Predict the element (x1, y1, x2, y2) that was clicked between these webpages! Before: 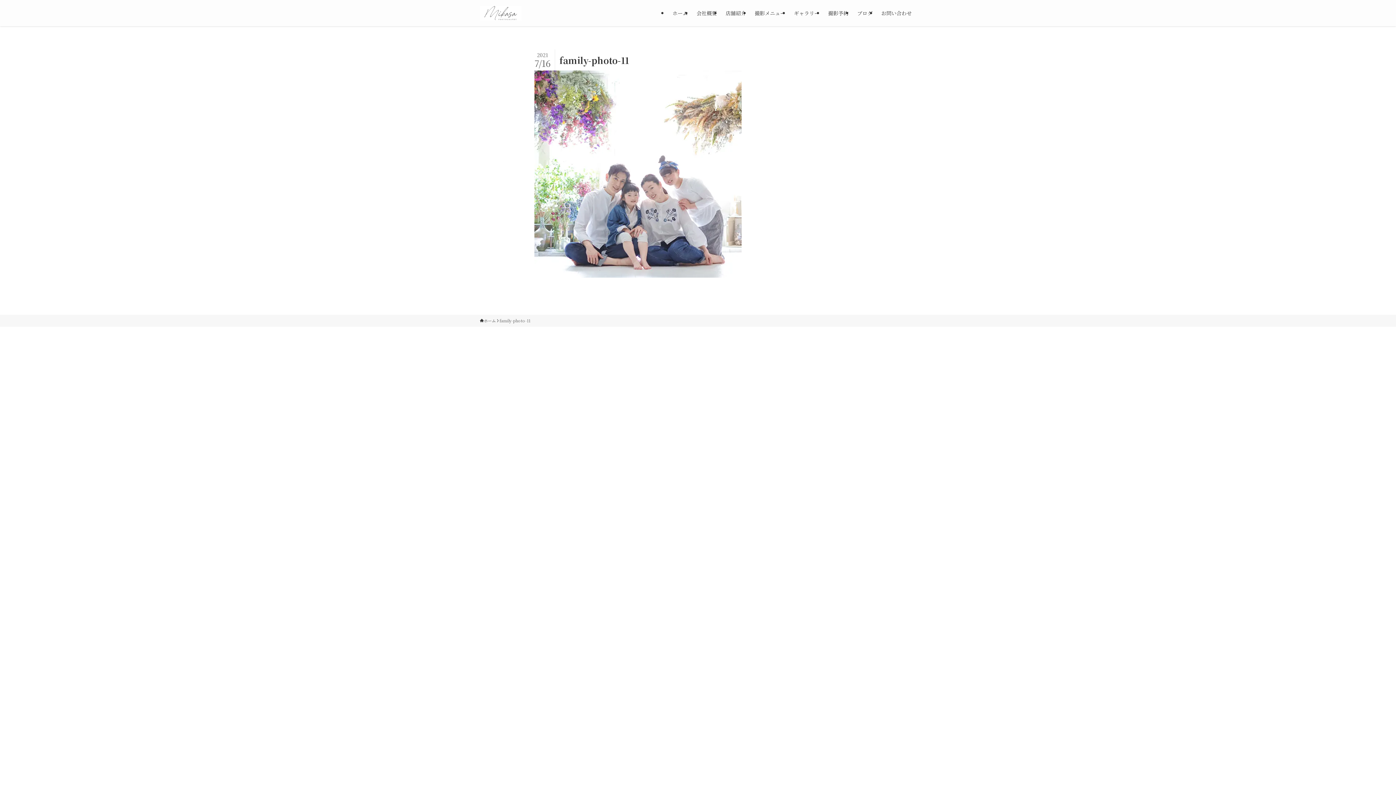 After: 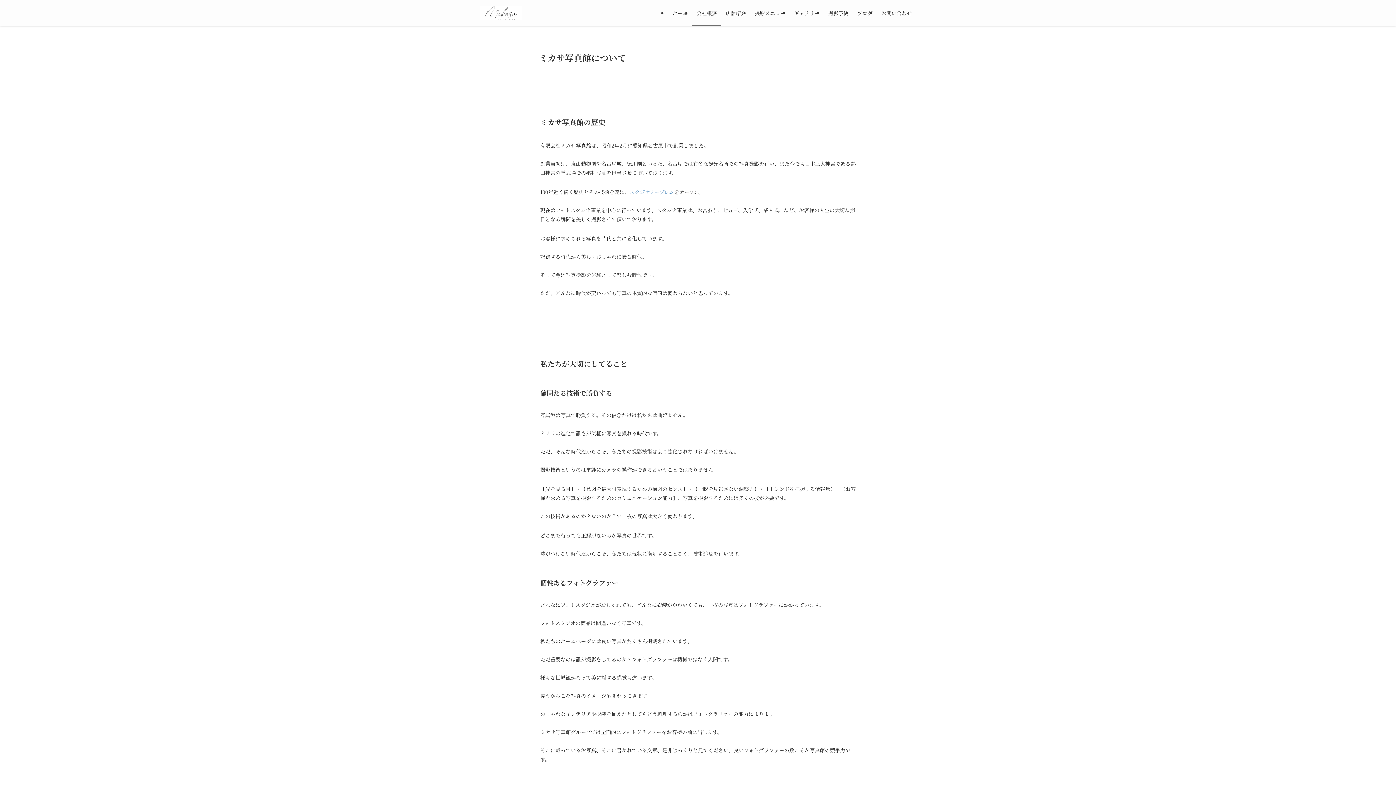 Action: bbox: (692, 0, 721, 26) label: 会社概要